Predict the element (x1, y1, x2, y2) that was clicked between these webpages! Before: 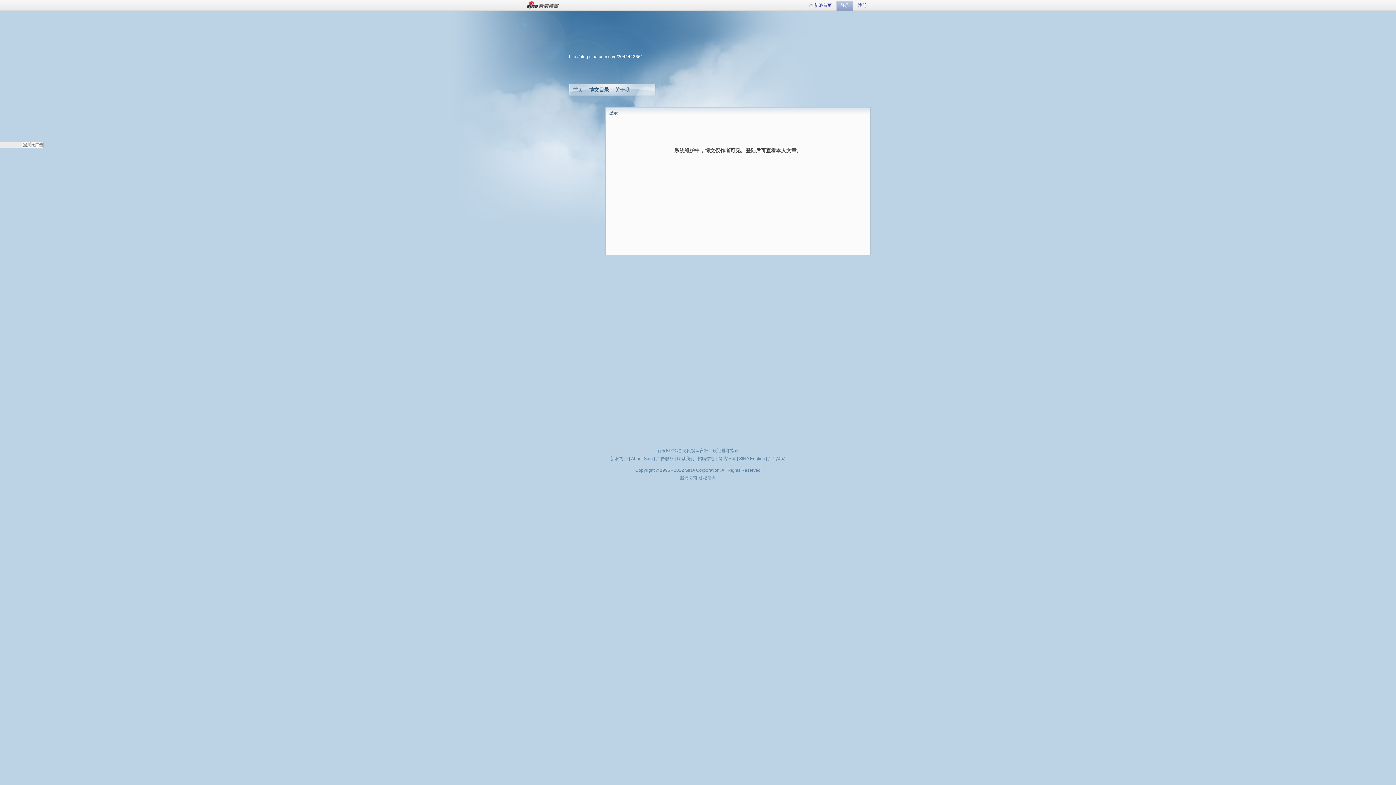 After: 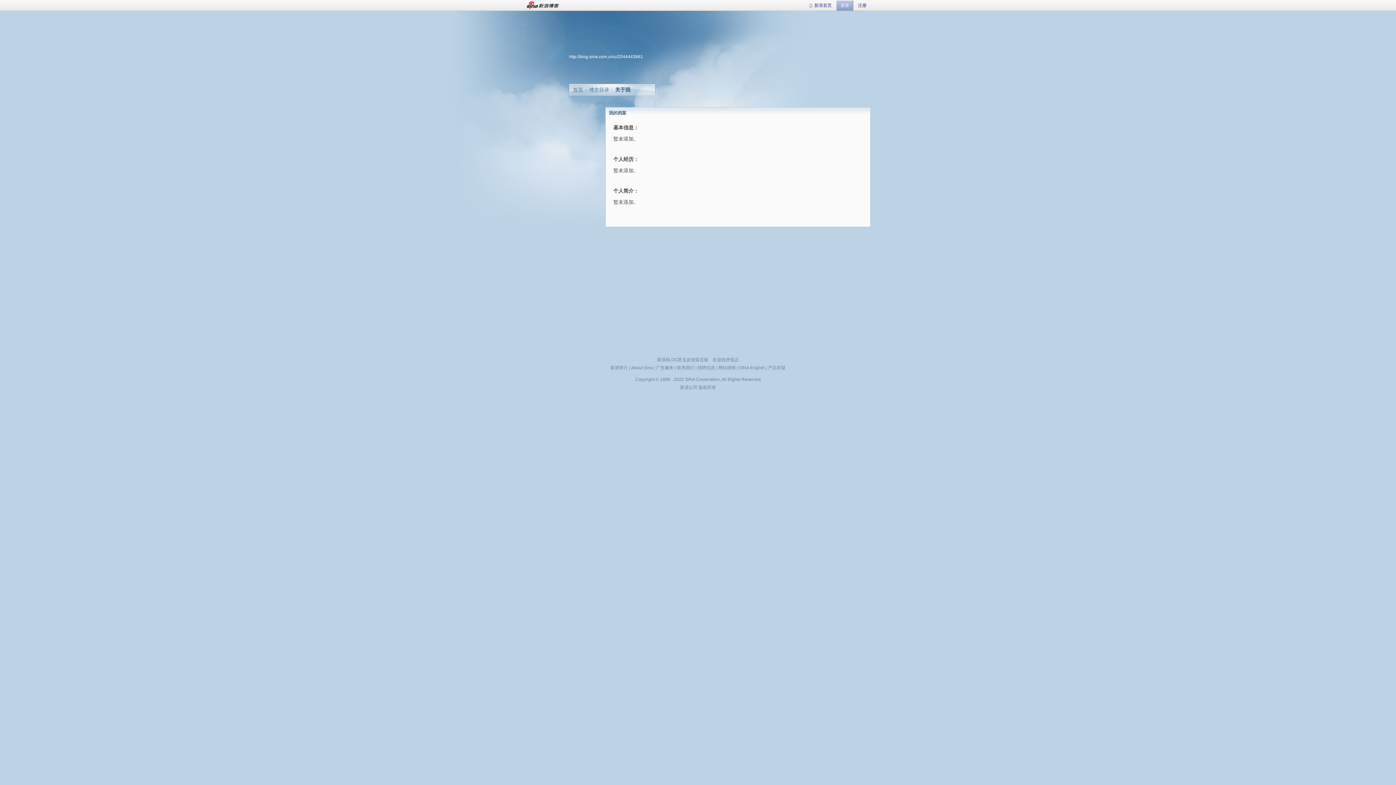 Action: label: 关于我 bbox: (615, 86, 630, 92)